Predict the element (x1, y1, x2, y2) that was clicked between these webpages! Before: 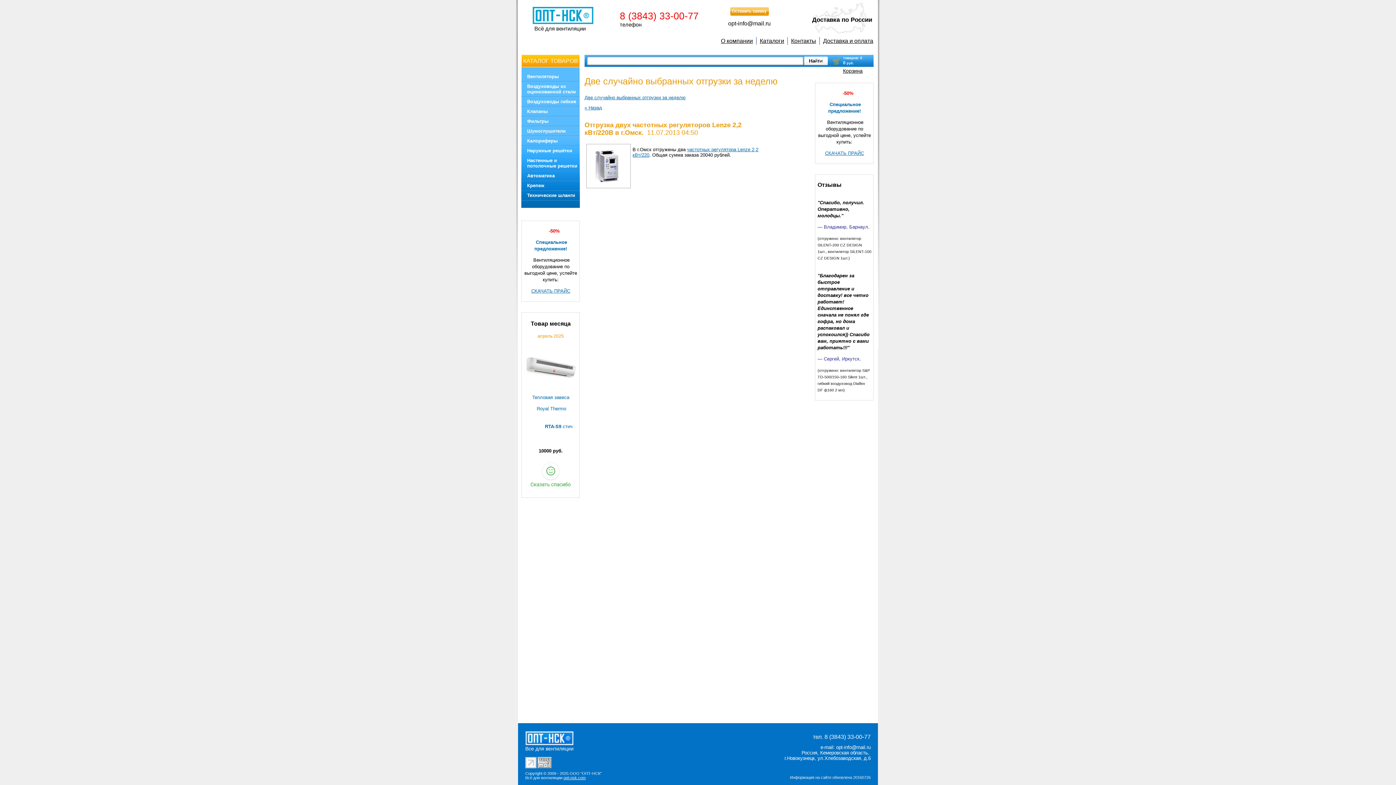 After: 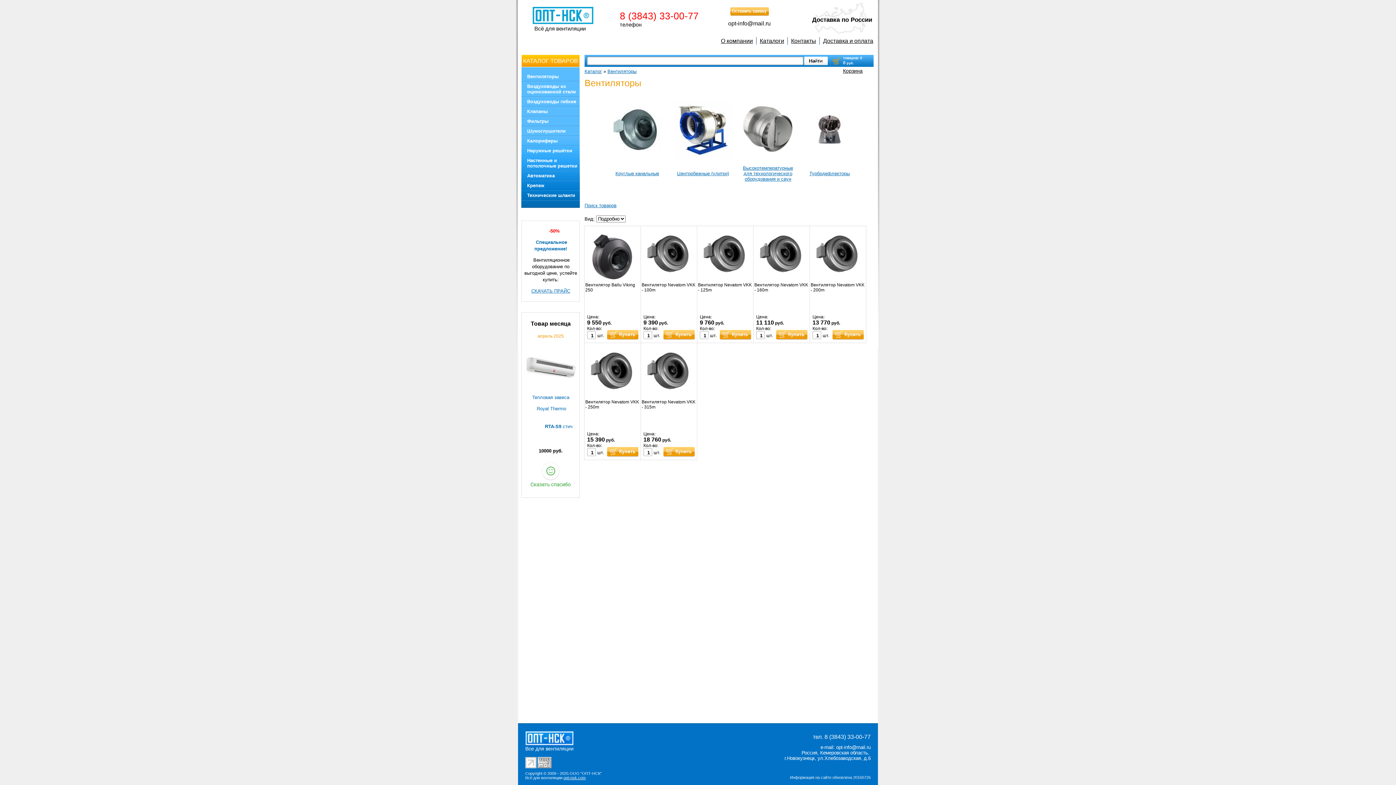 Action: bbox: (521, 71, 579, 81) label: Вентиляторы